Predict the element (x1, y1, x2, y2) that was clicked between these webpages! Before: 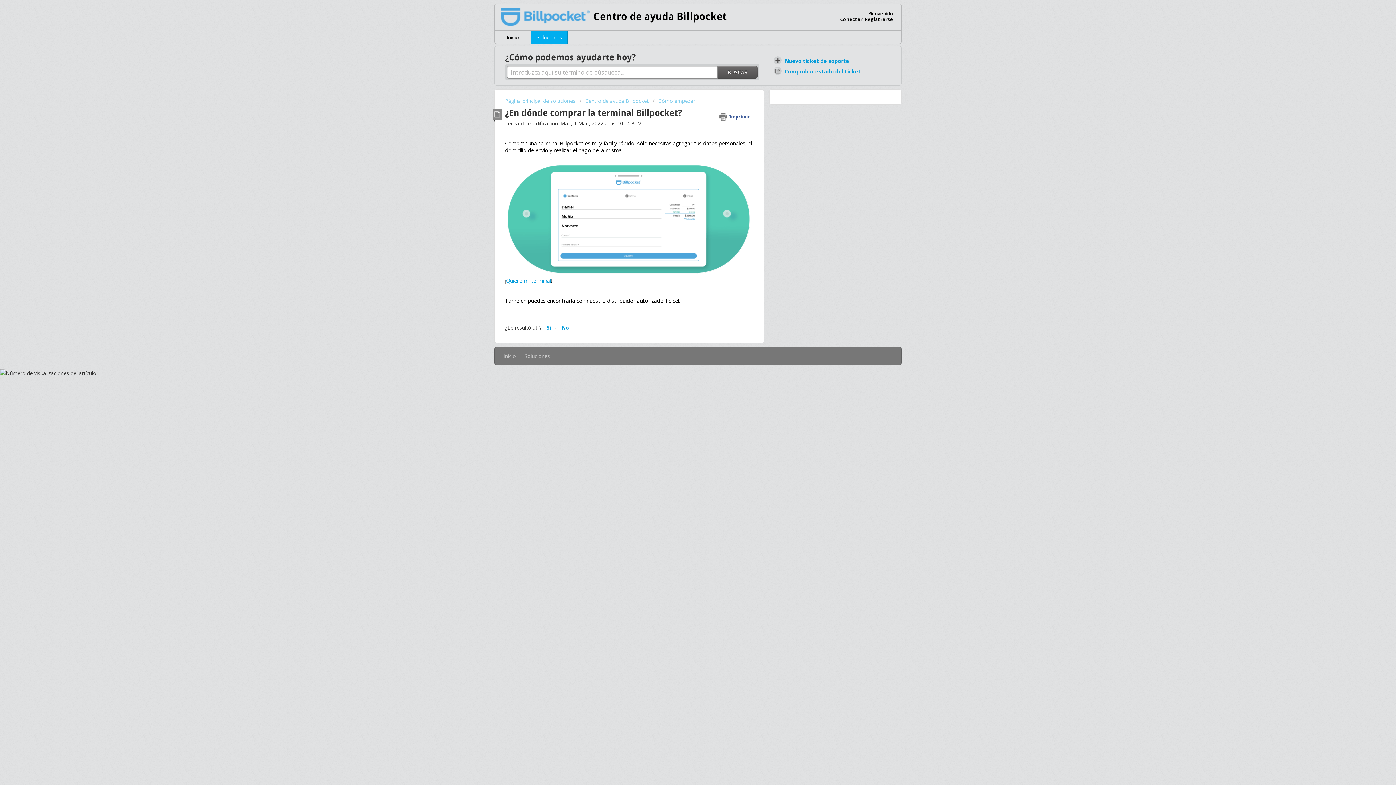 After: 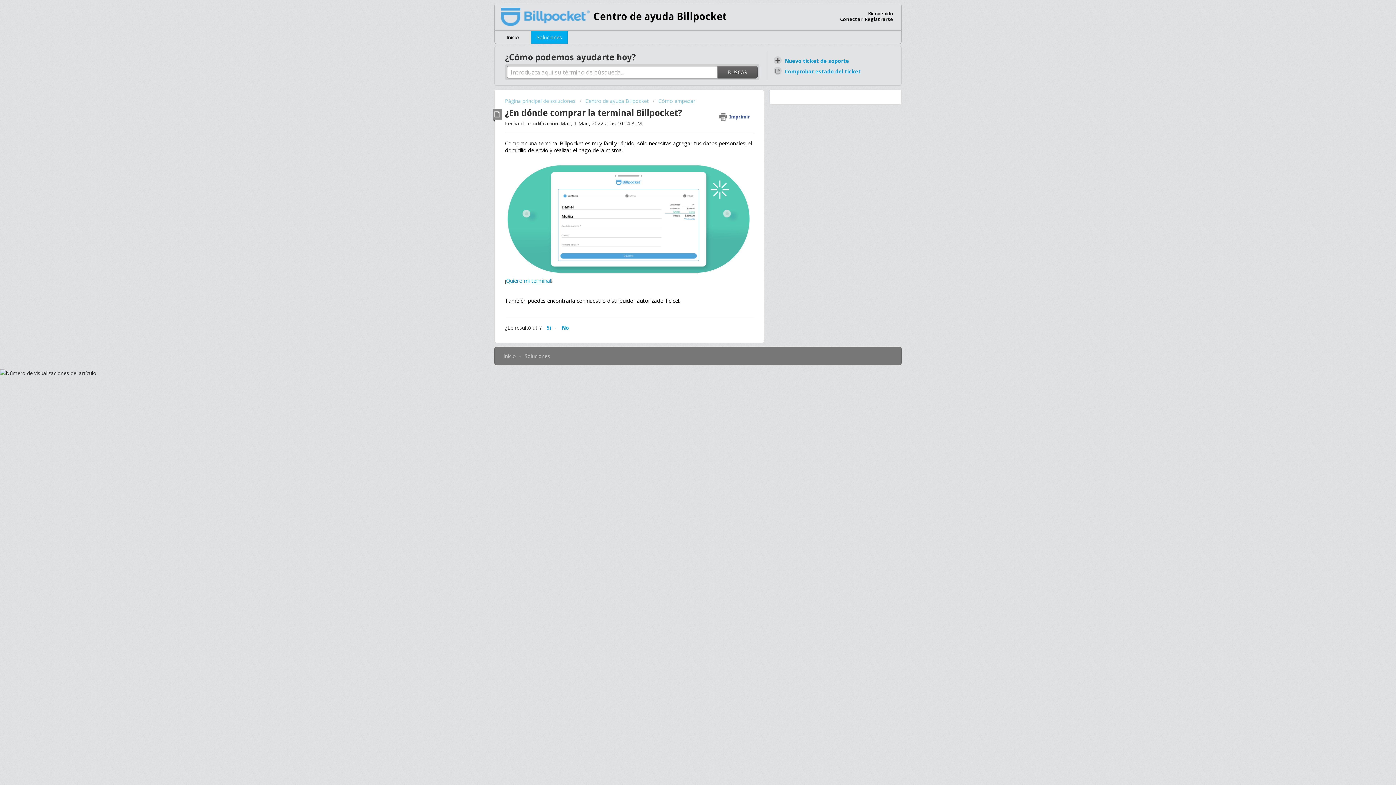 Action: label: Descargar bbox: (678, 298, 690, 310)